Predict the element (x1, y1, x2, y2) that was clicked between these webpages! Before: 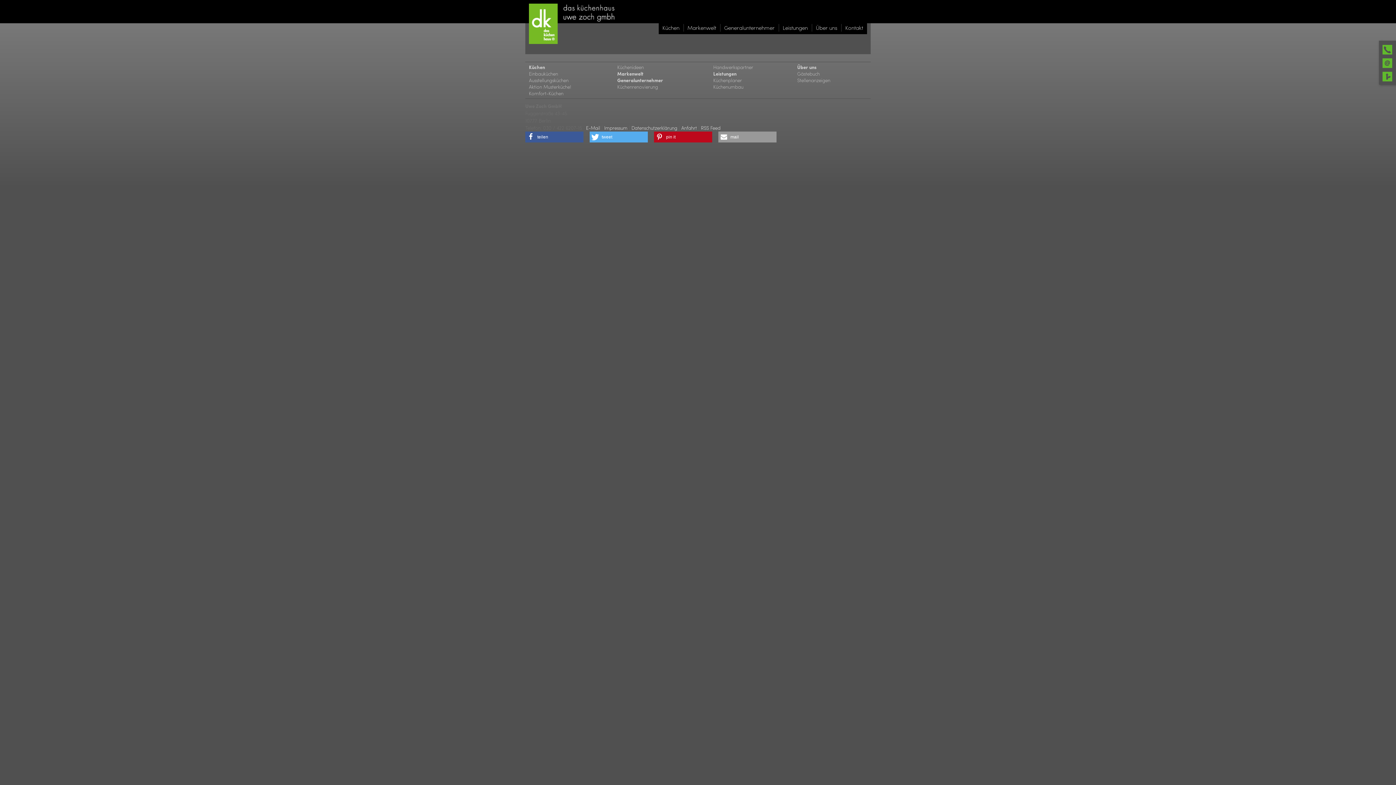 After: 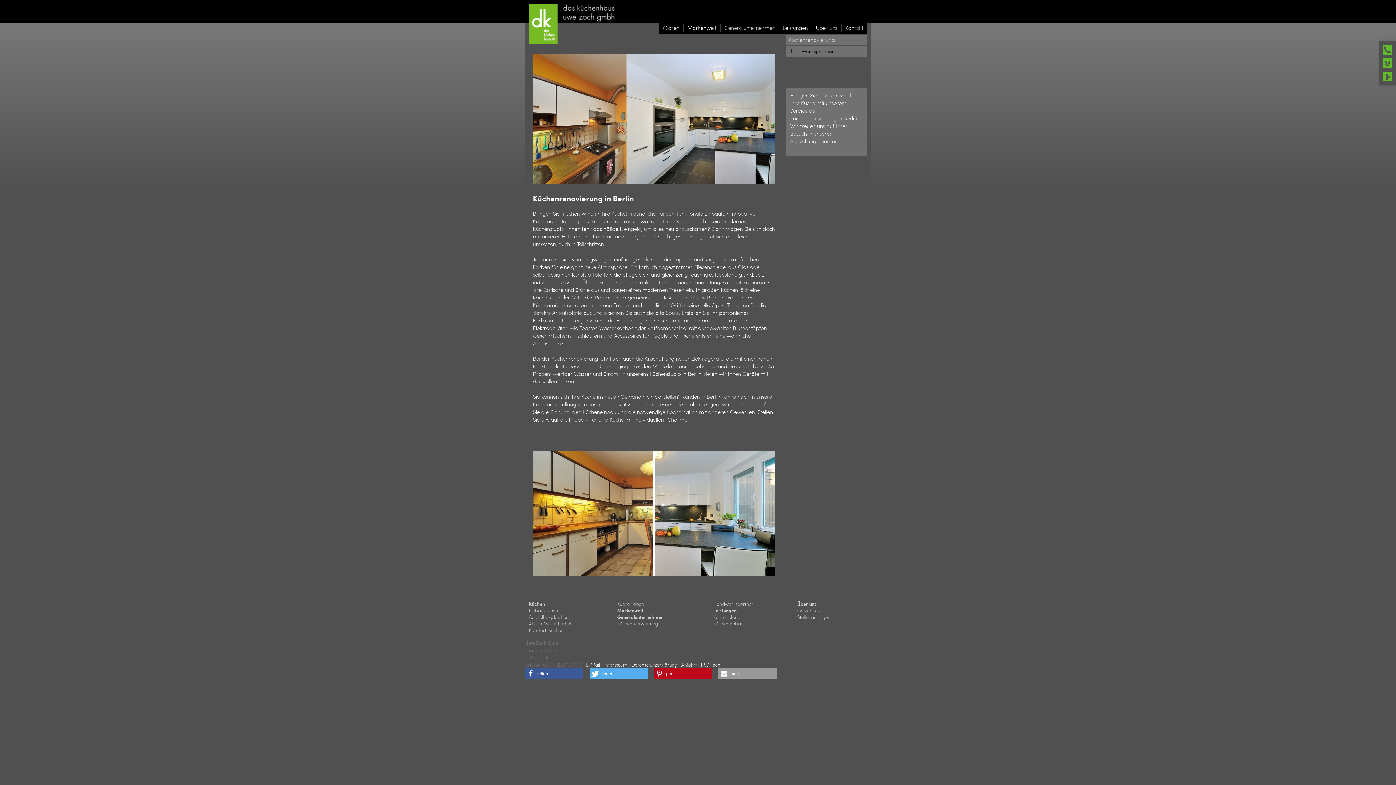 Action: label: Küchenrenovierung bbox: (617, 83, 713, 90)